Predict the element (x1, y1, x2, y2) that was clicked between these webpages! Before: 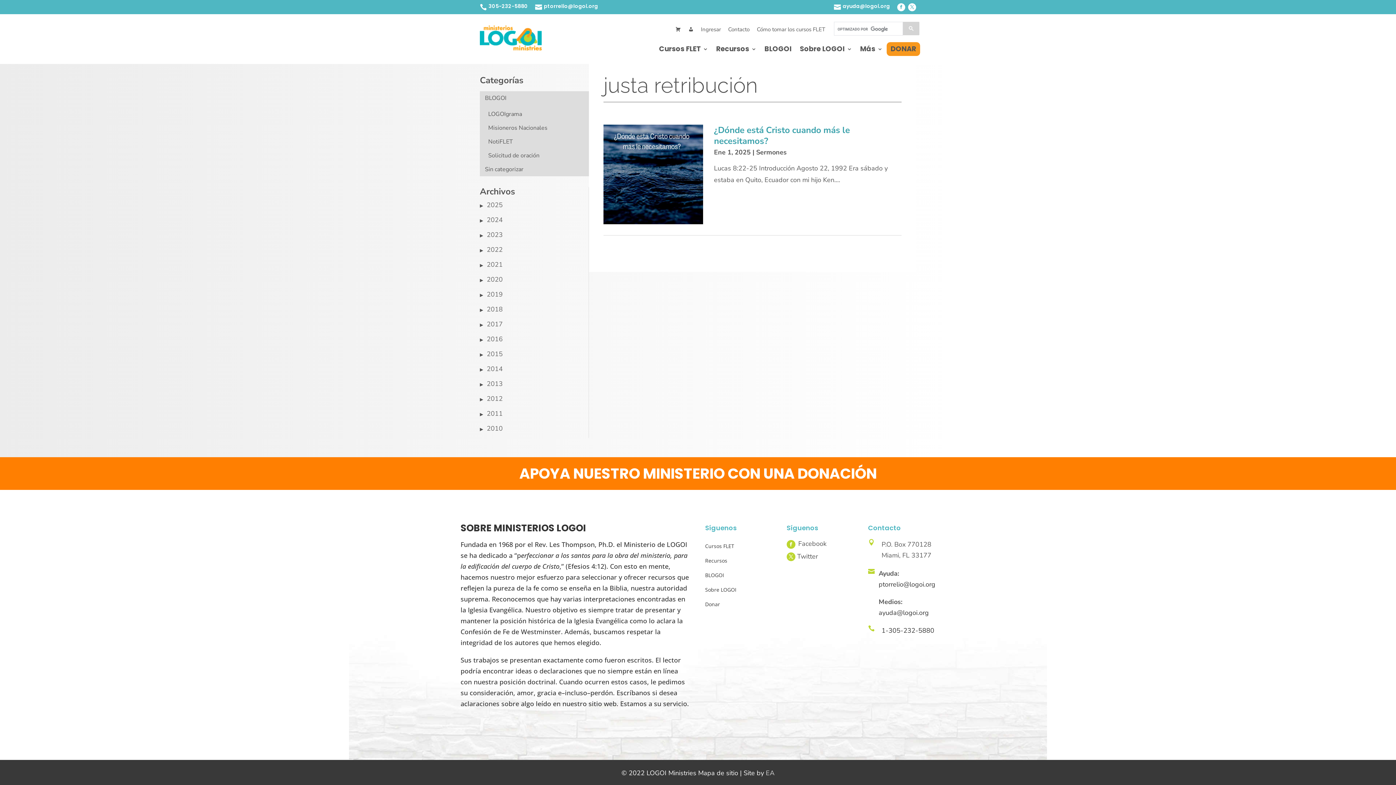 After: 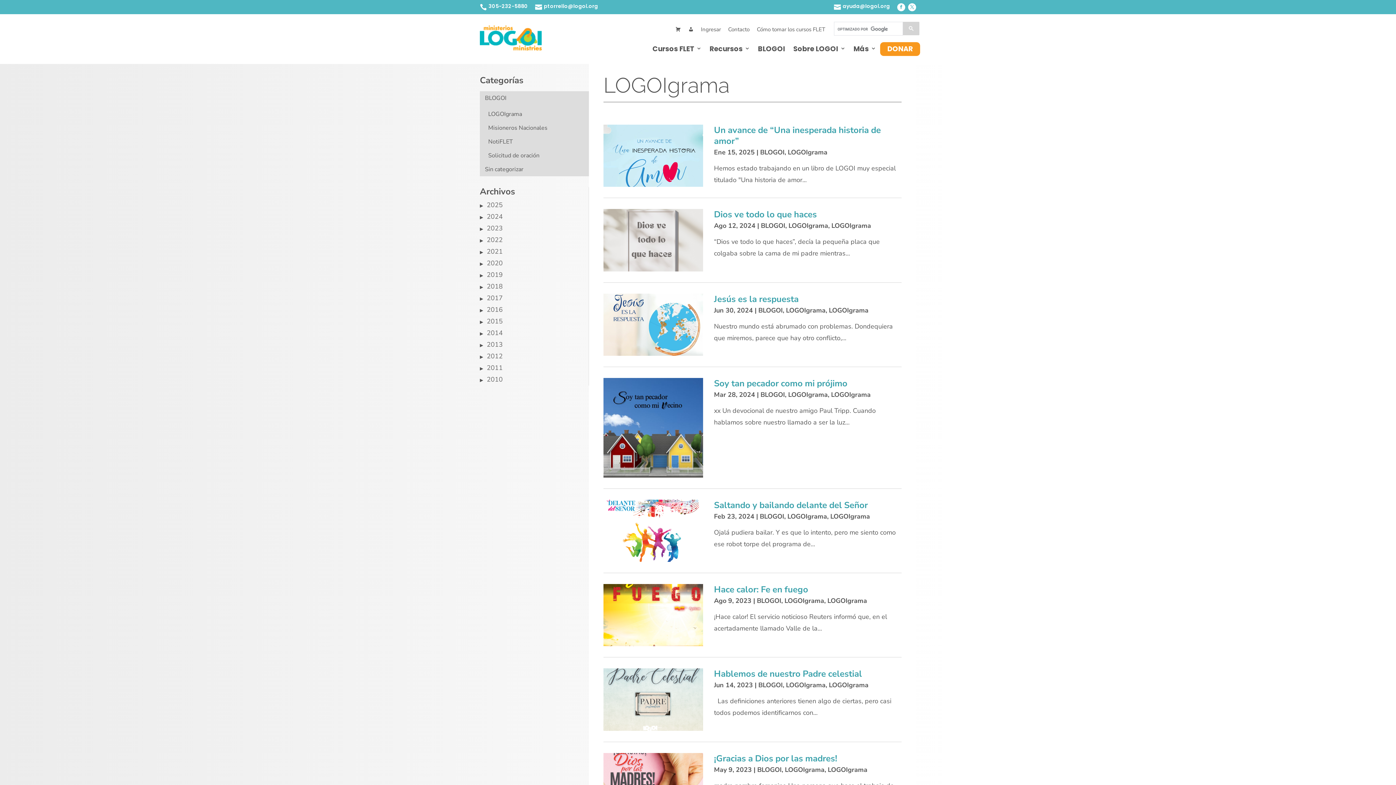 Action: label: LOGOIgrama bbox: (488, 110, 522, 118)